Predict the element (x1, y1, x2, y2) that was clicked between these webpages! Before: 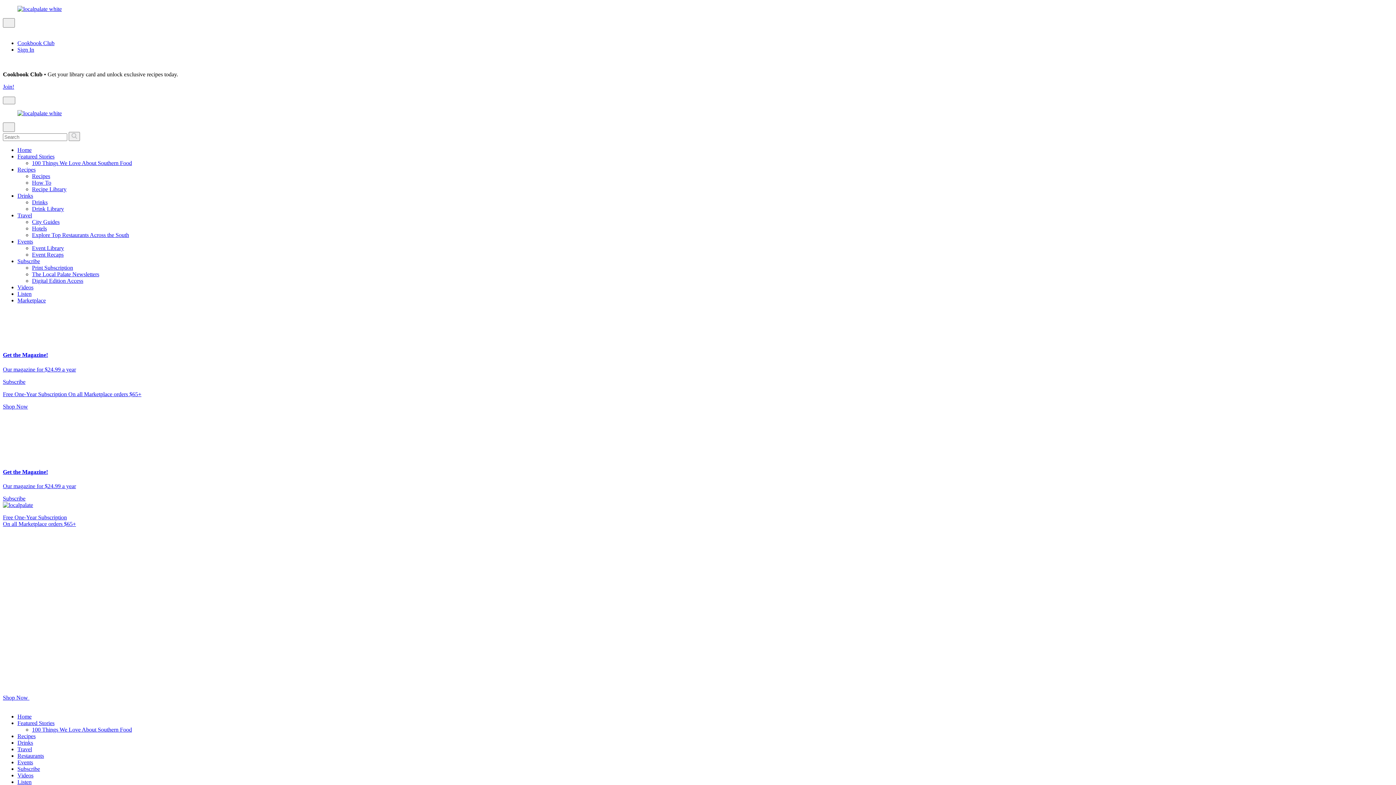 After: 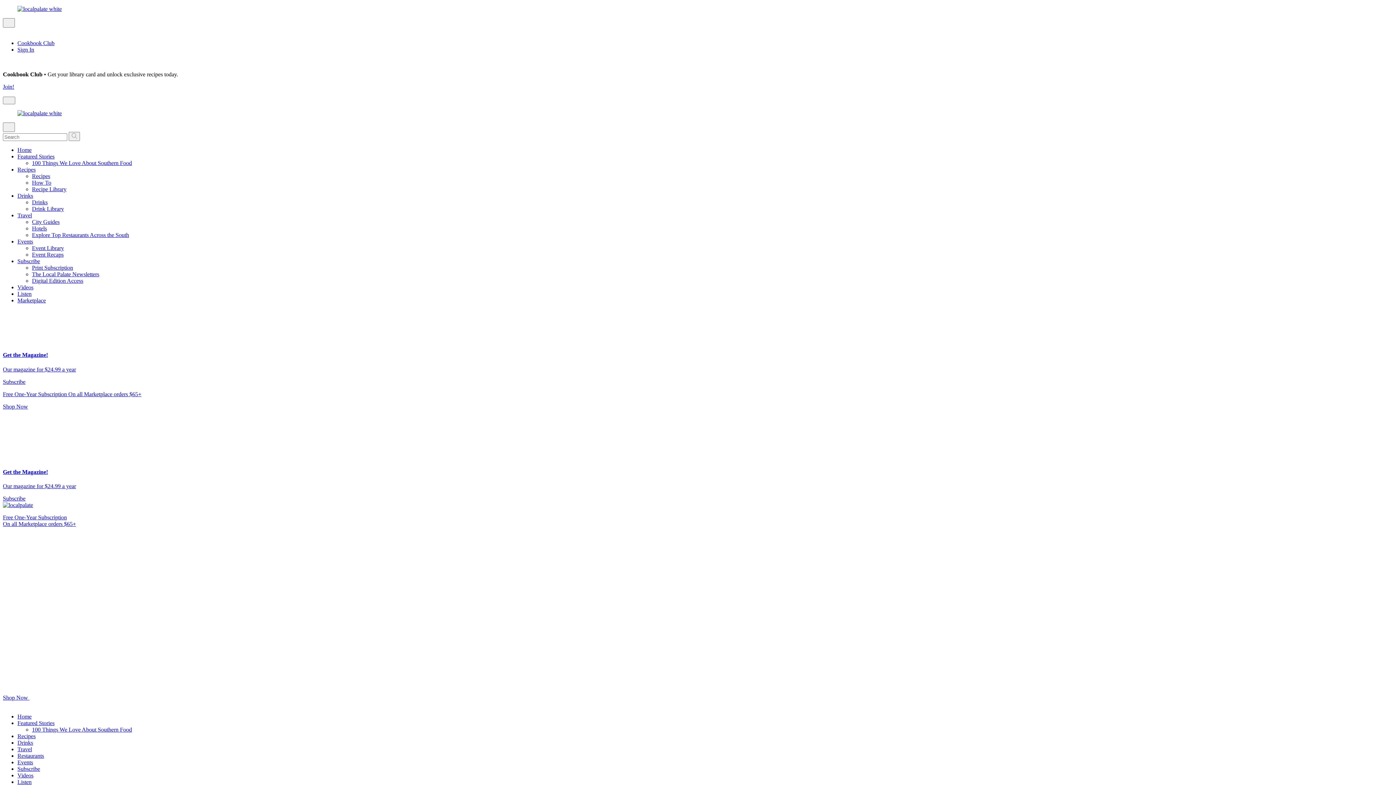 Action: label: Event Library bbox: (32, 245, 64, 251)